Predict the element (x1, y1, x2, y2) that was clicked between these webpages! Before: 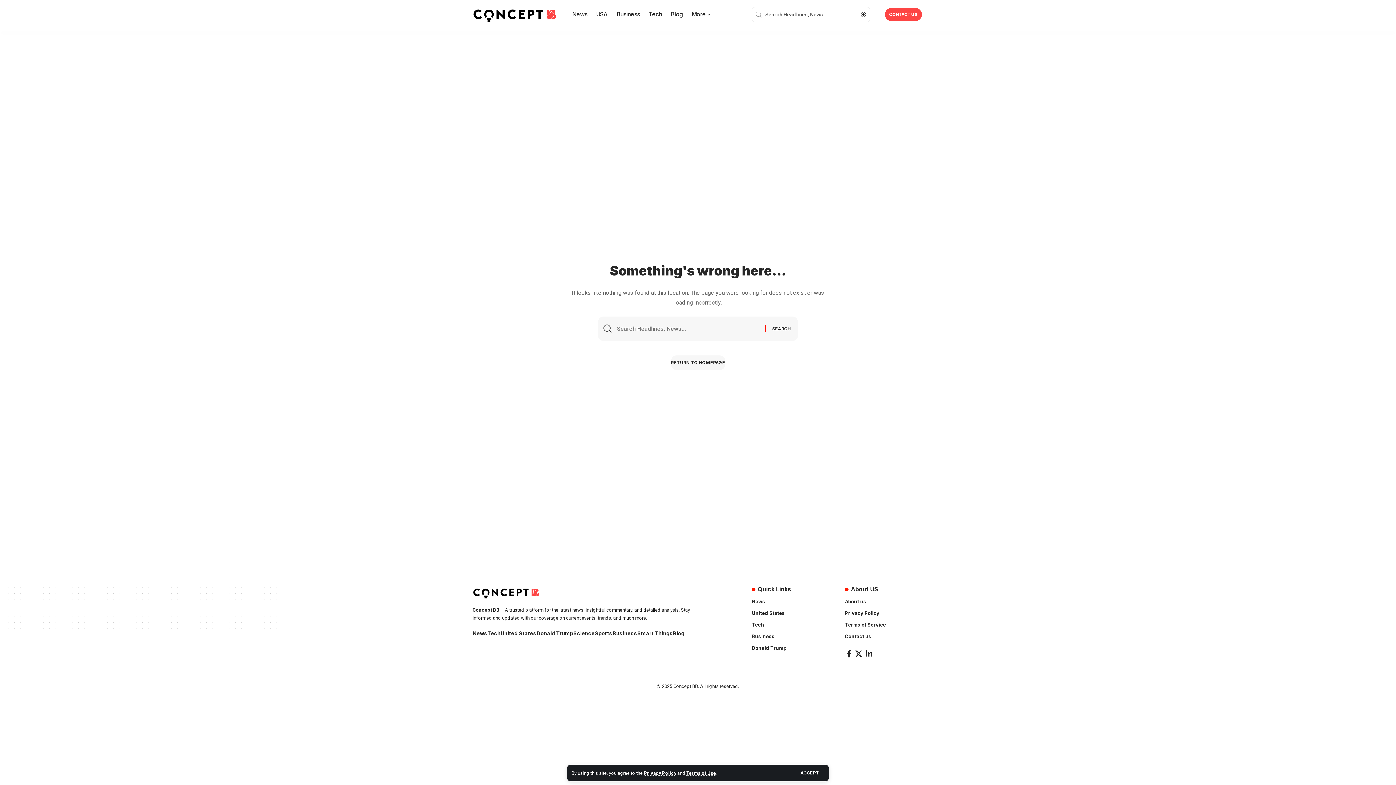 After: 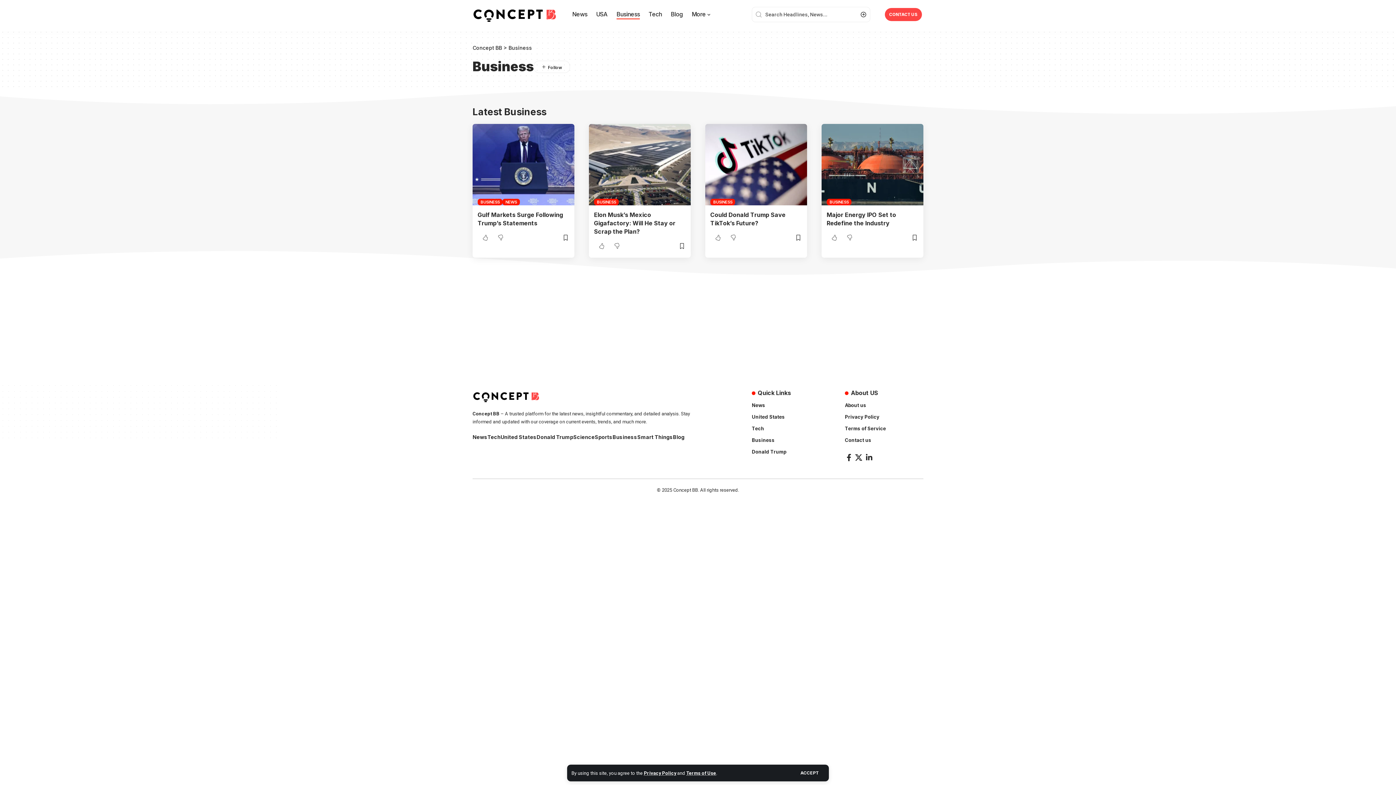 Action: bbox: (612, 629, 637, 637) label: Business